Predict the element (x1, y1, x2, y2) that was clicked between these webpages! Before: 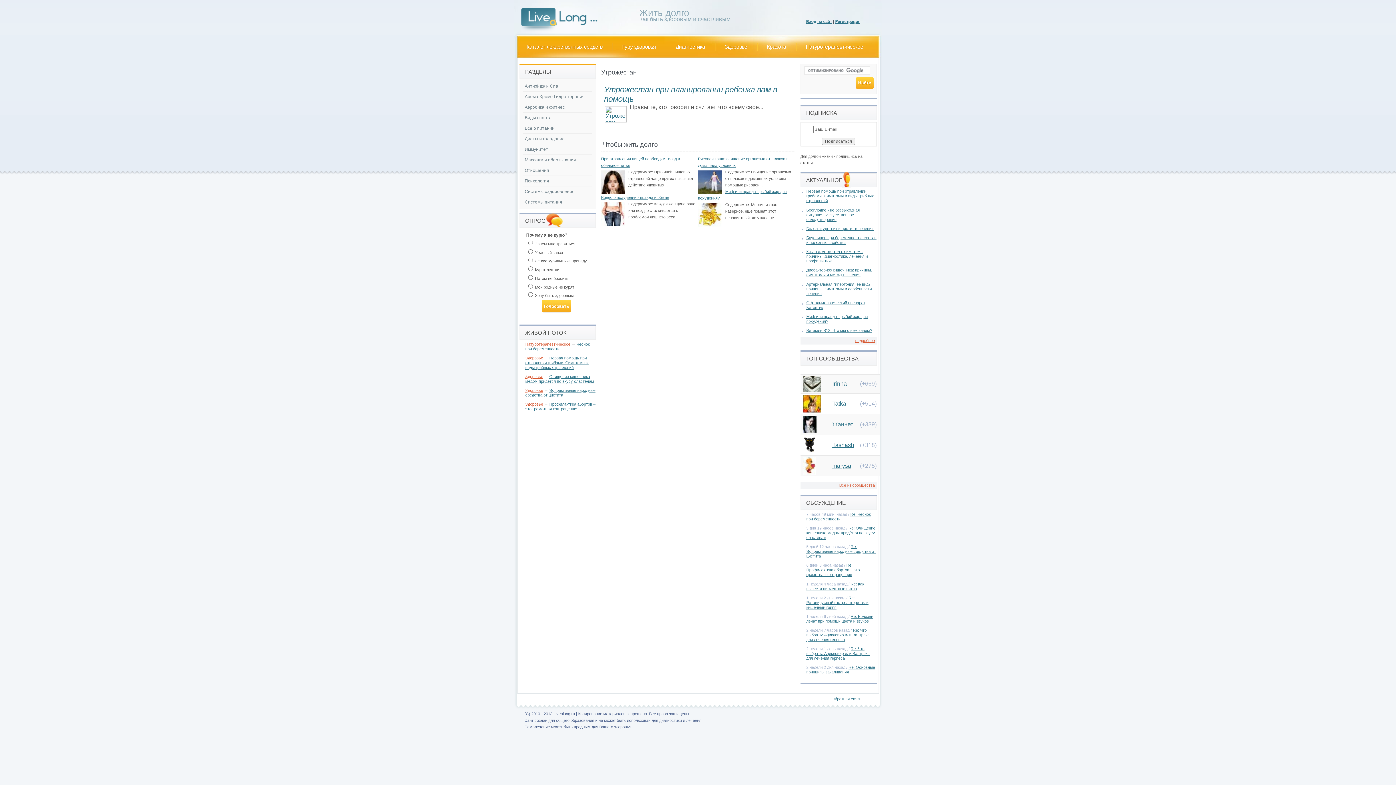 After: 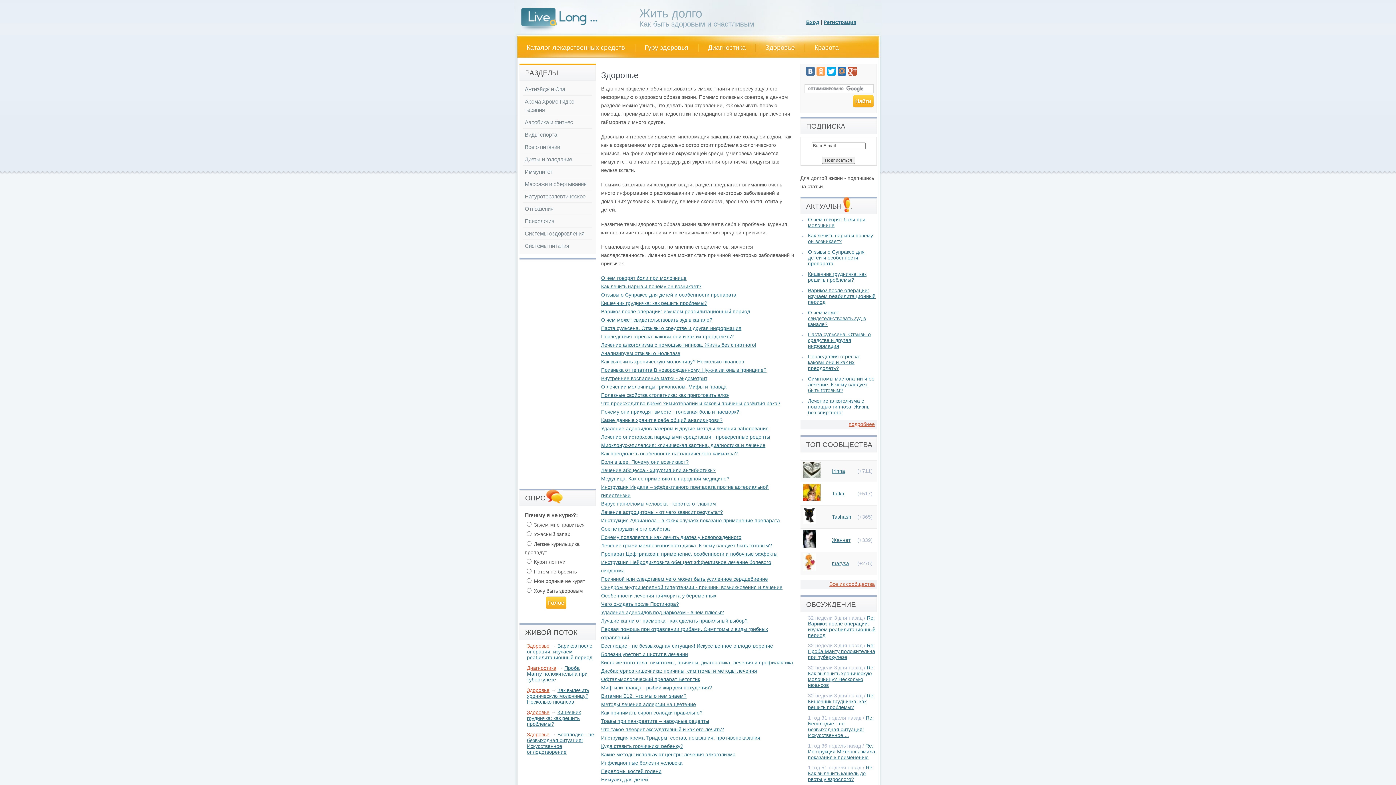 Action: bbox: (525, 388, 543, 392) label: Здоровье